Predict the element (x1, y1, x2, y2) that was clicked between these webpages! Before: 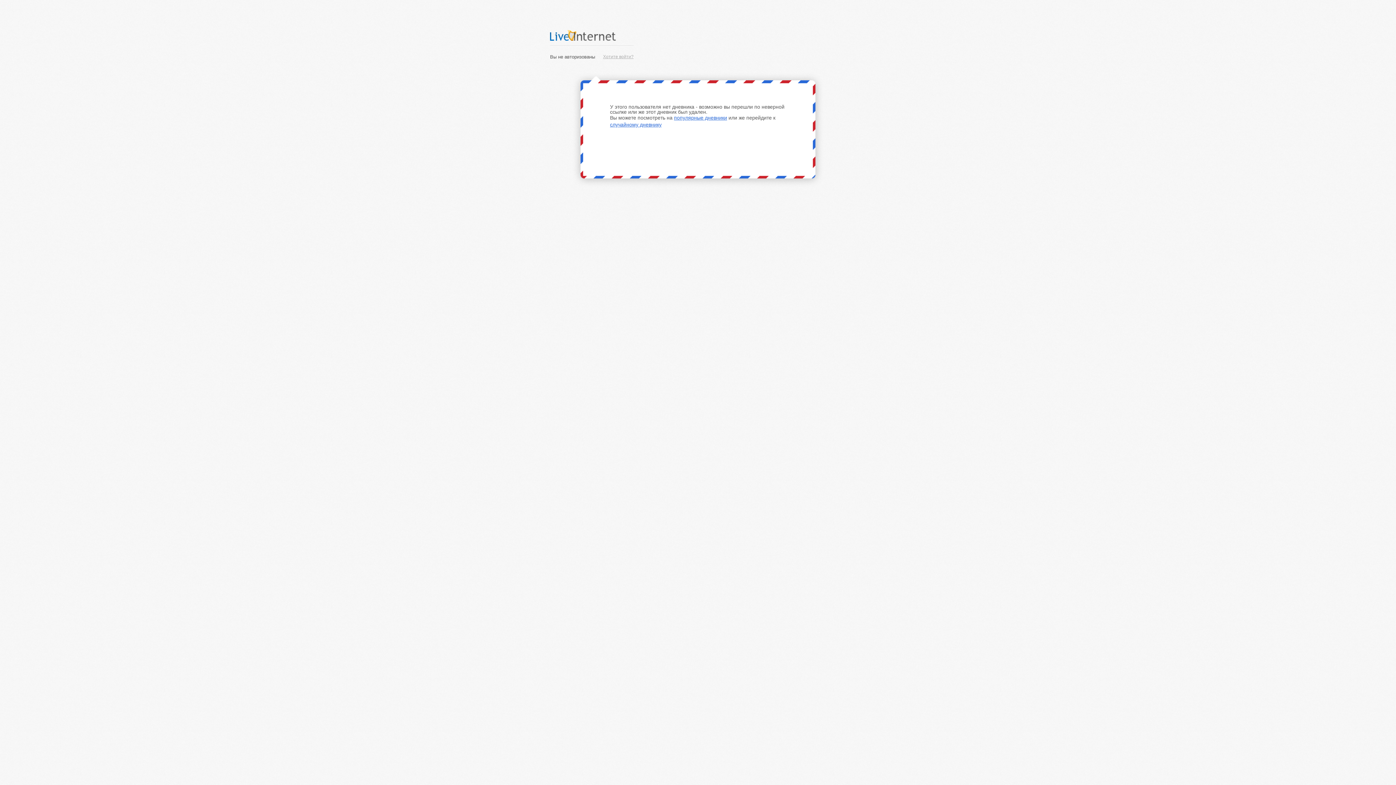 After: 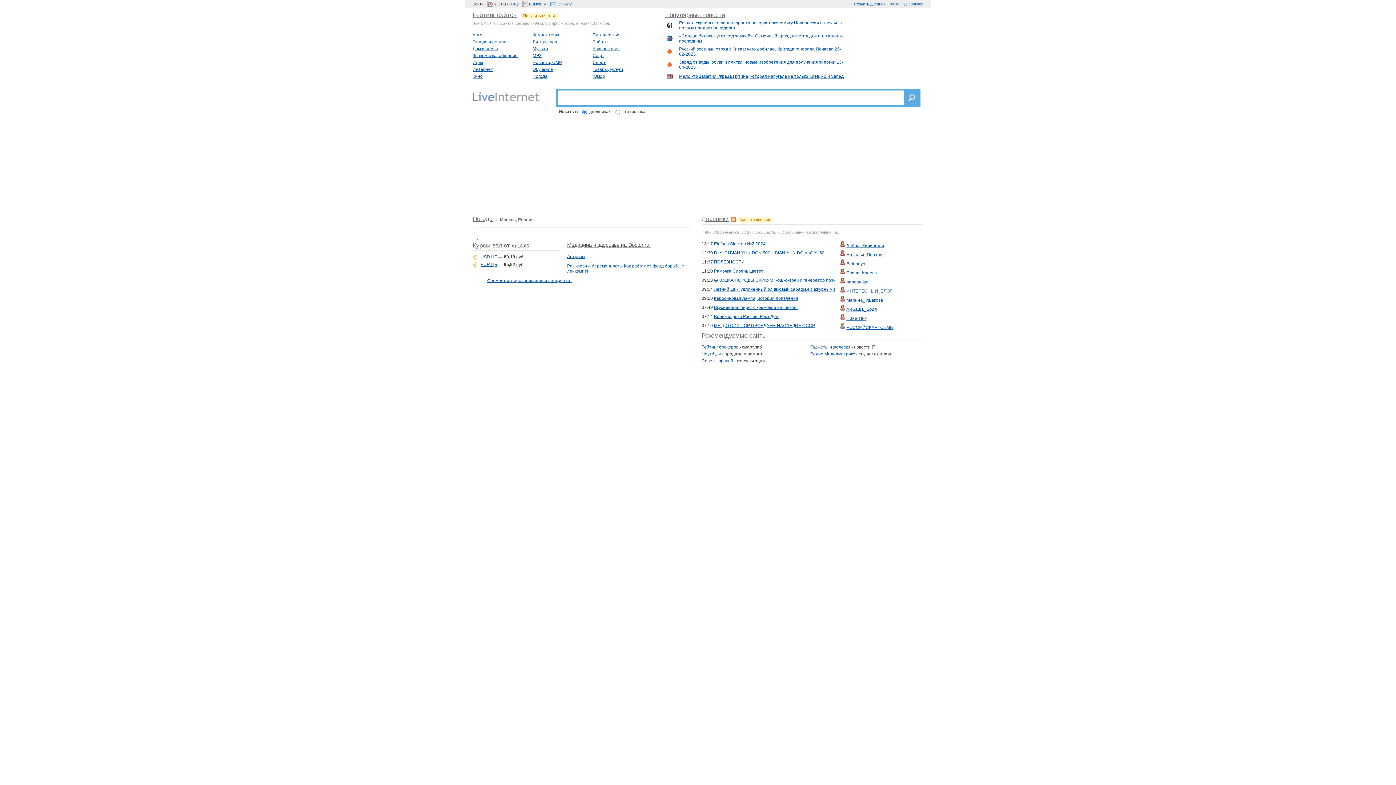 Action: bbox: (550, 25, 633, 45) label: LiveInternet